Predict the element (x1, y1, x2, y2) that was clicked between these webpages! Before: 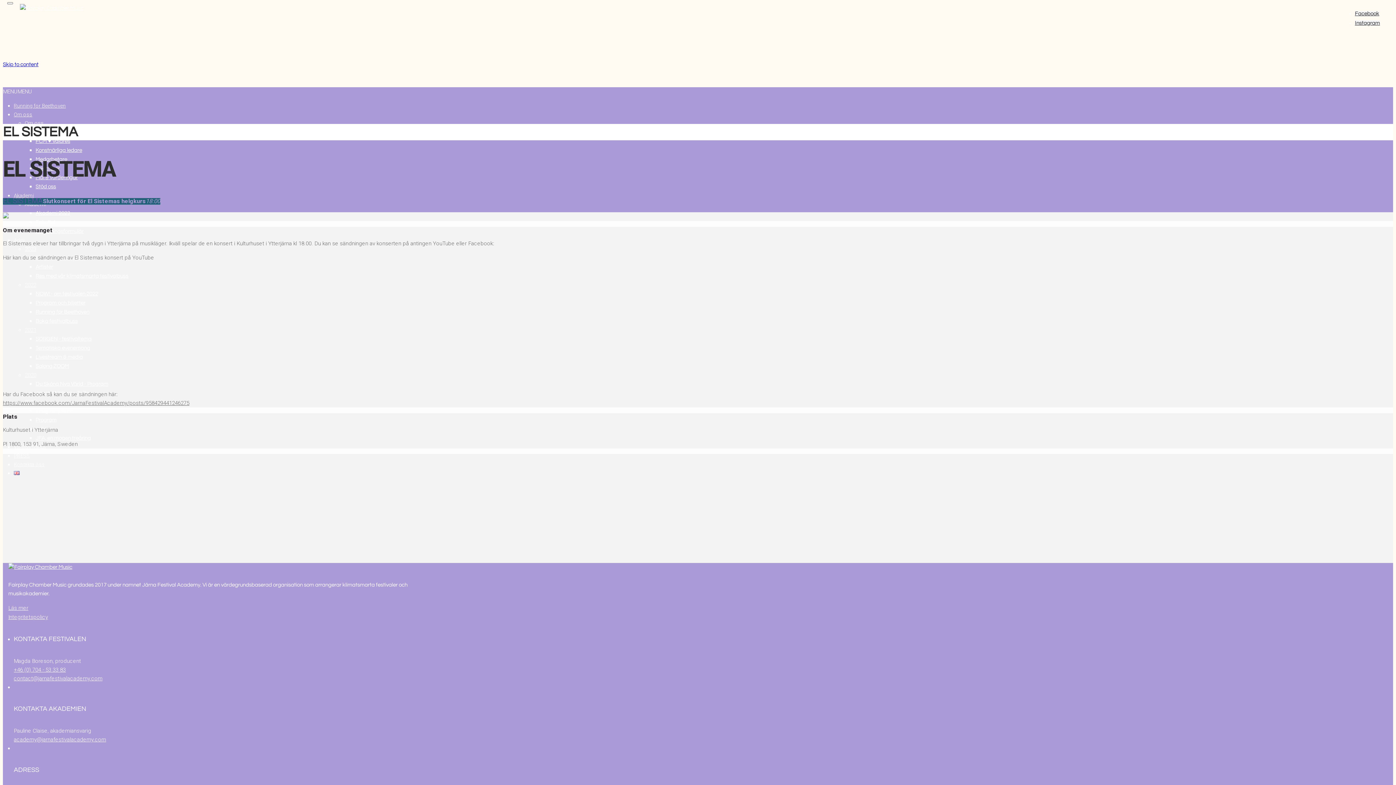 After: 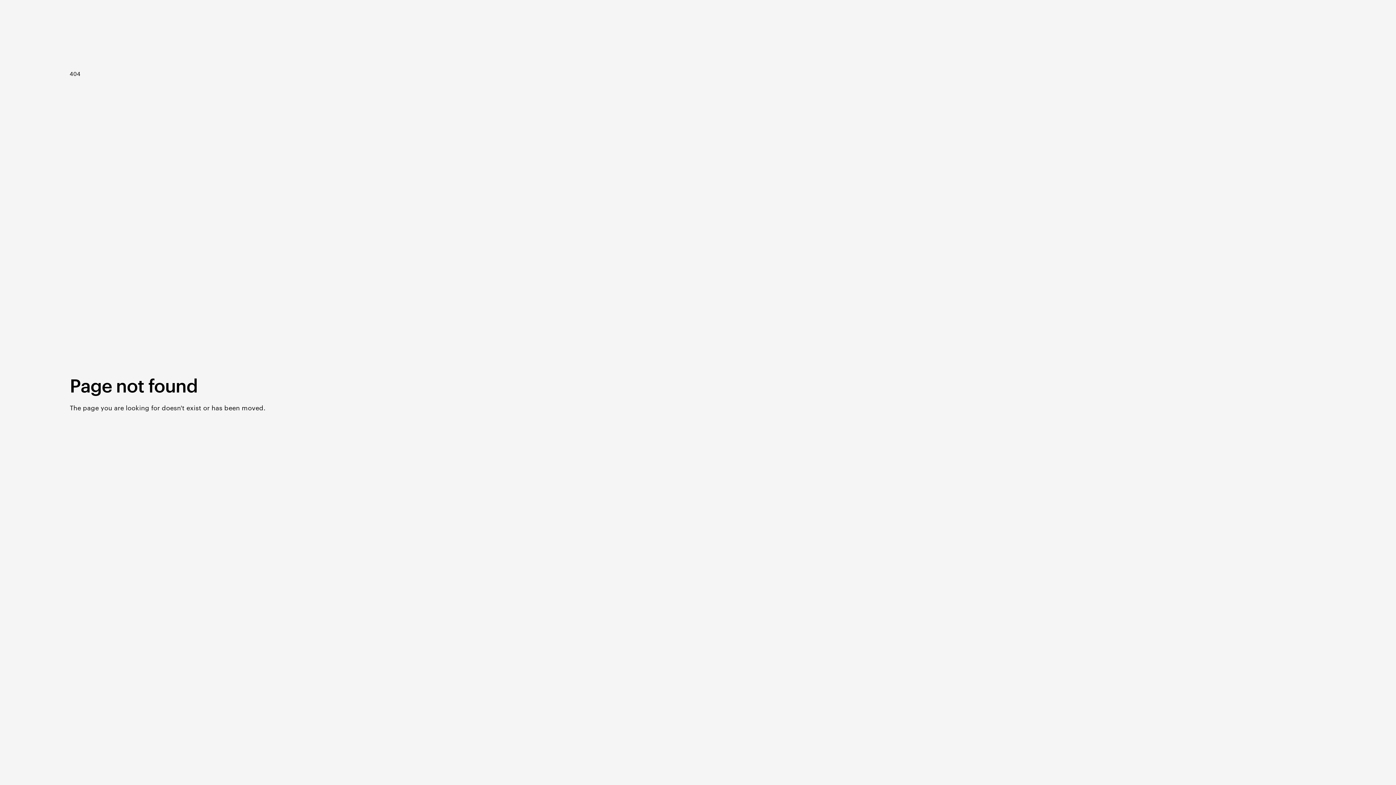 Action: label: Om oss bbox: (13, 111, 32, 117)